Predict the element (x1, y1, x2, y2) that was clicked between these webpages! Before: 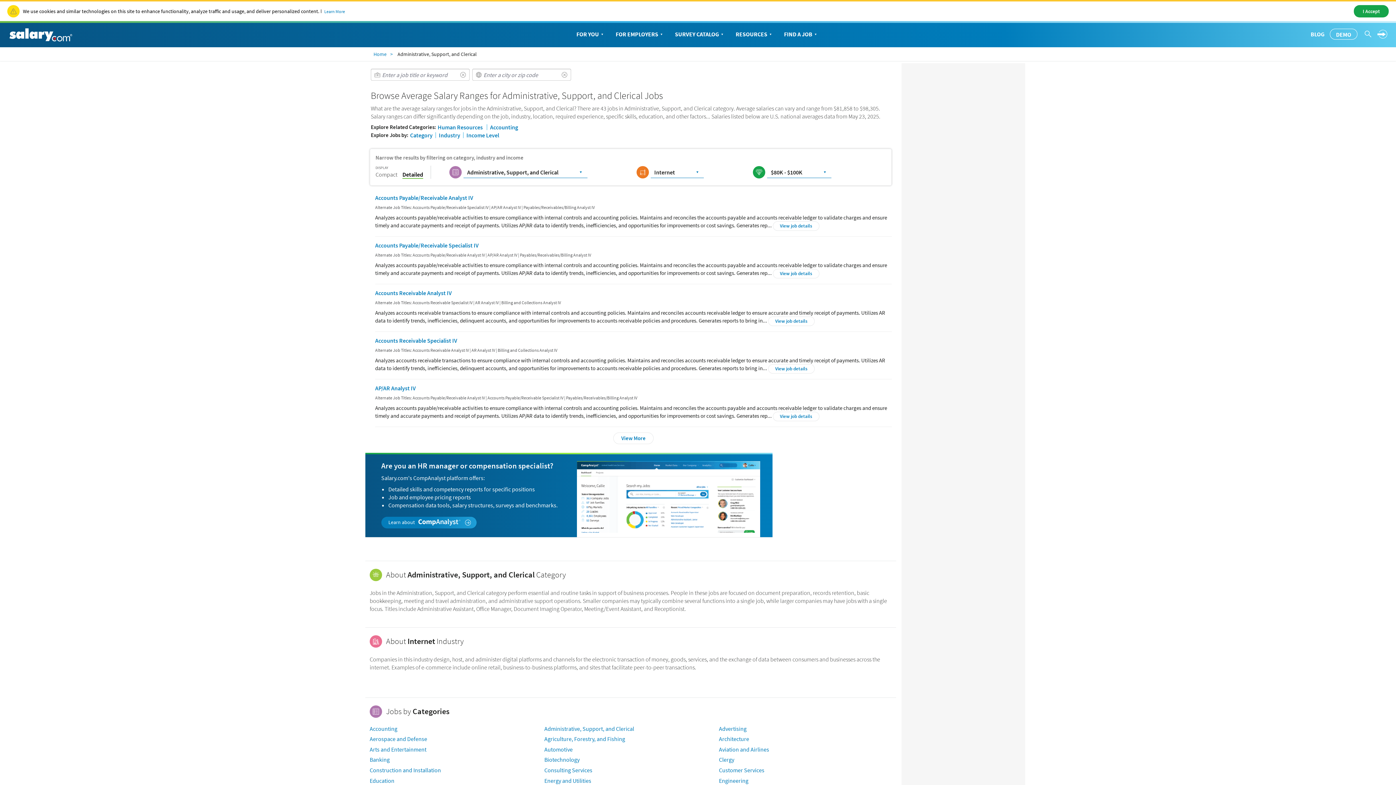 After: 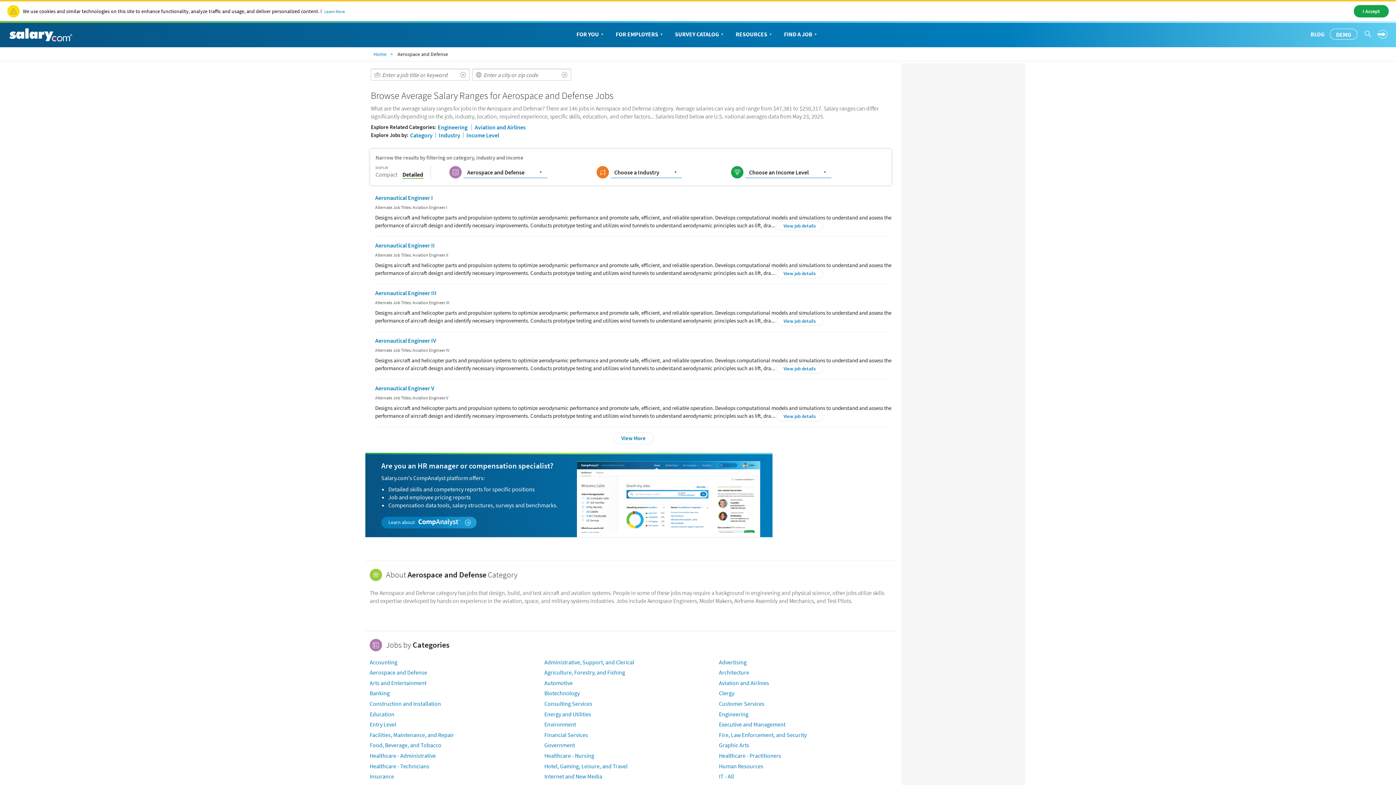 Action: label: Aerospace and Defense bbox: (369, 735, 427, 743)